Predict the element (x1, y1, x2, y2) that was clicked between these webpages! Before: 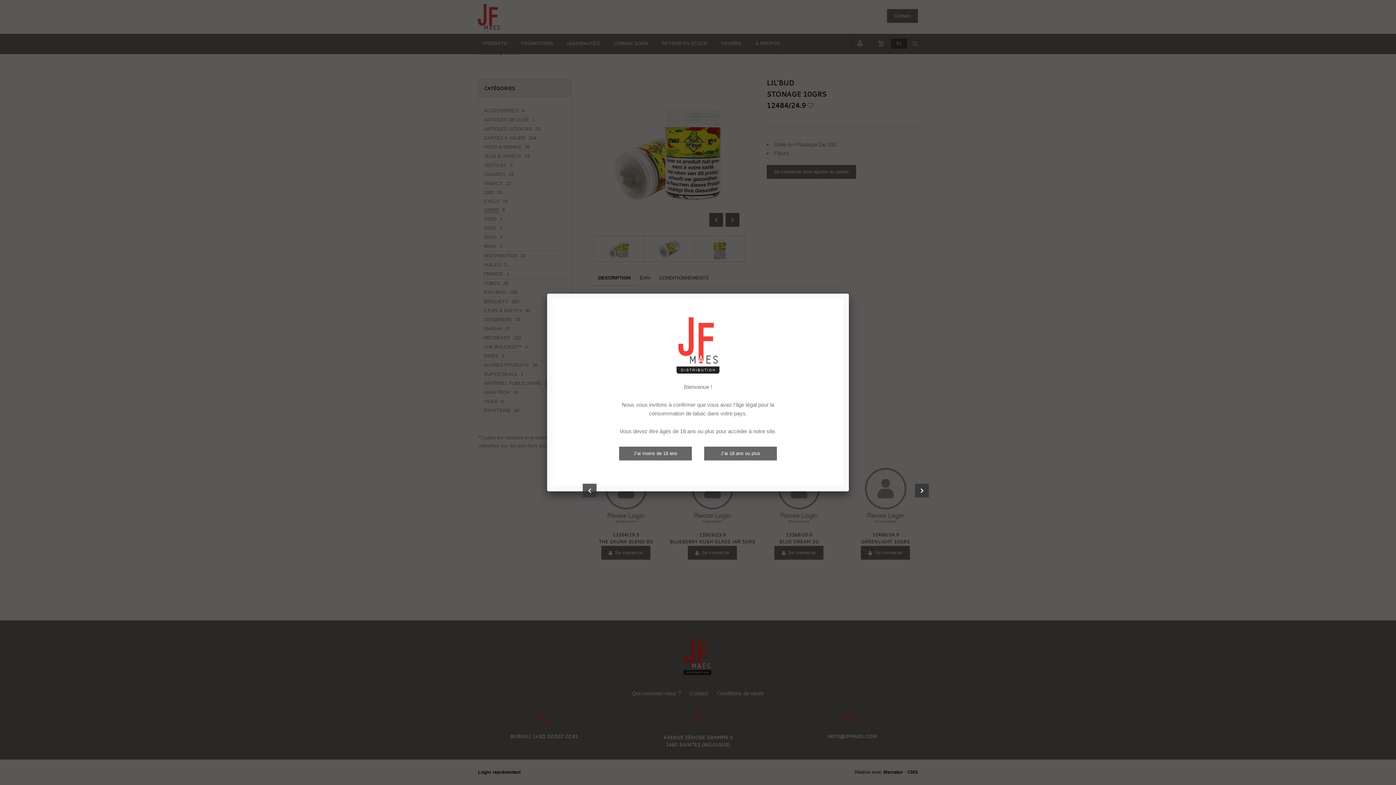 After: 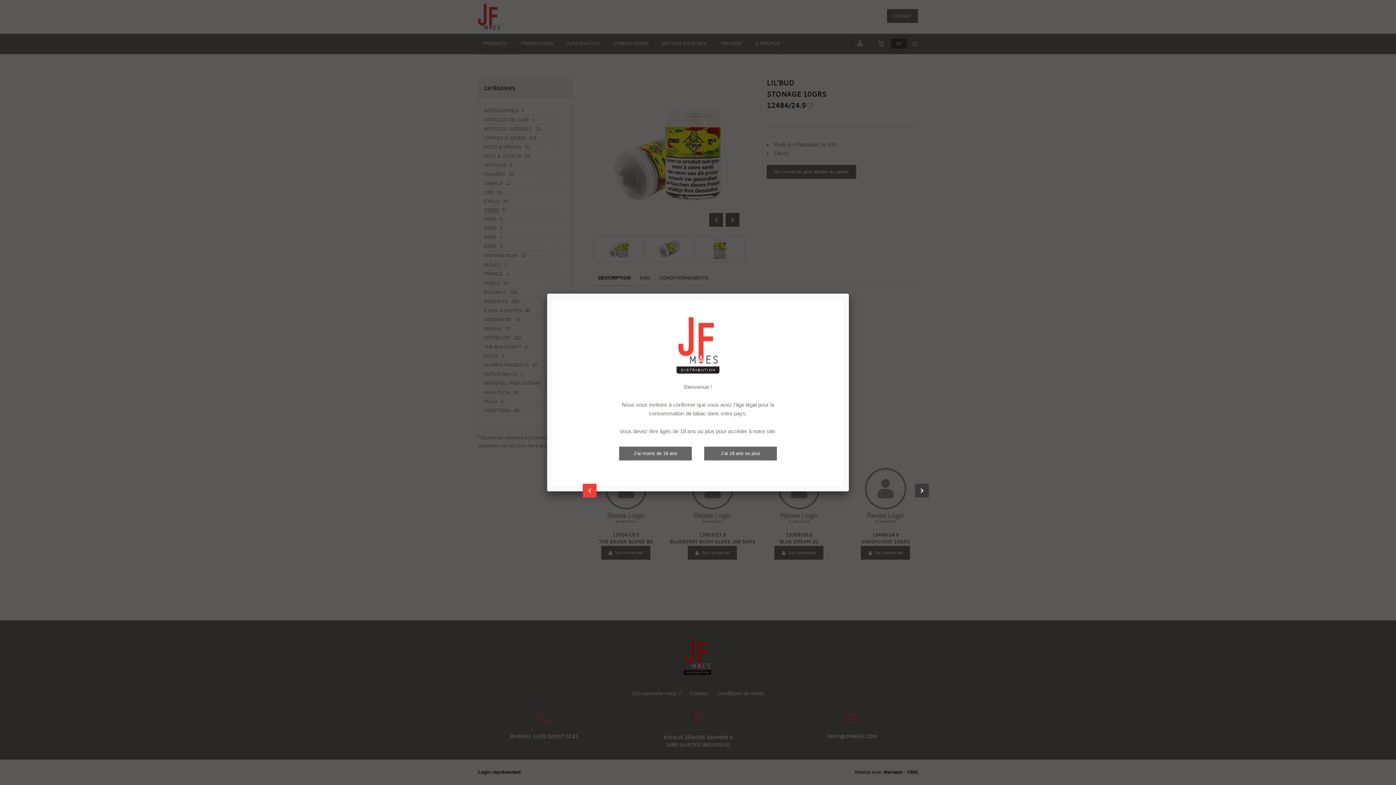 Action: bbox: (582, 484, 596, 497)